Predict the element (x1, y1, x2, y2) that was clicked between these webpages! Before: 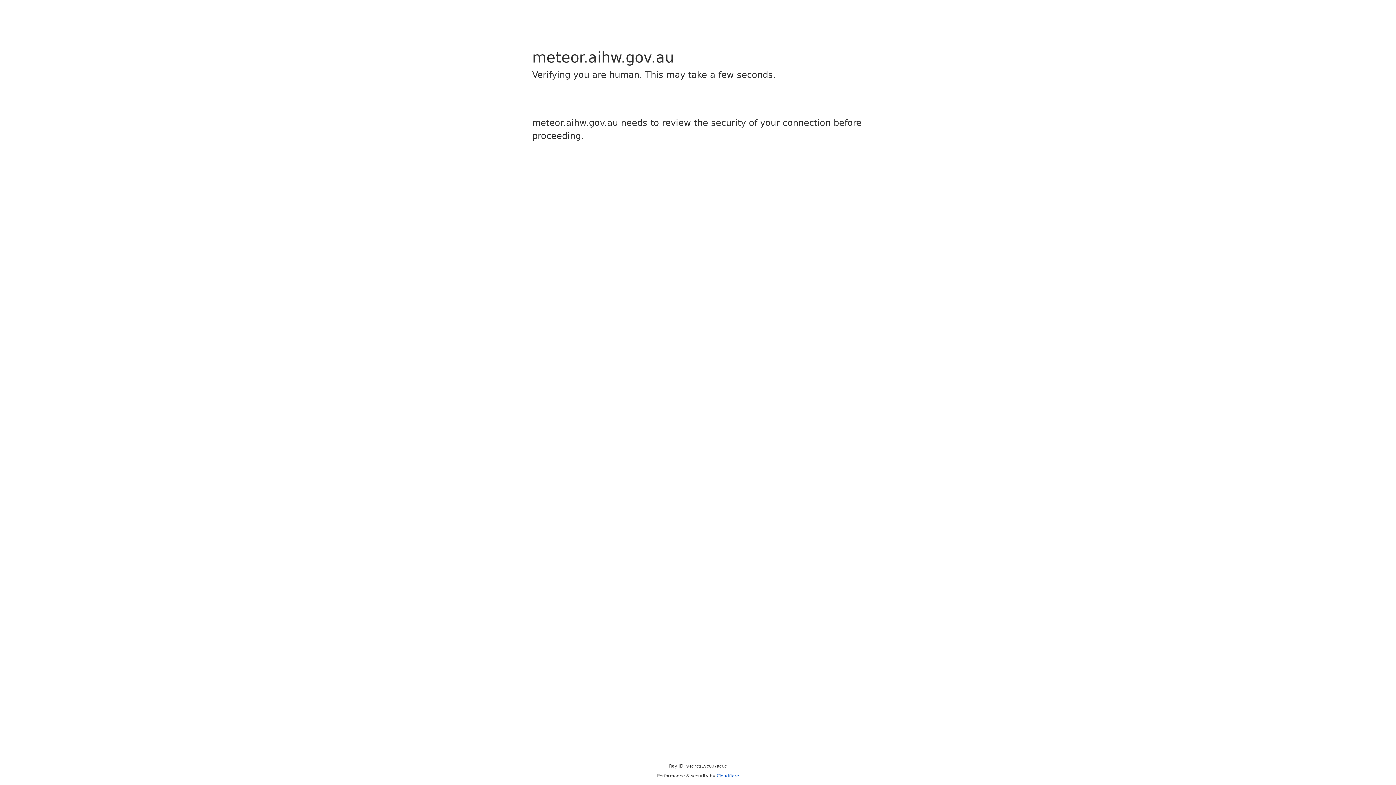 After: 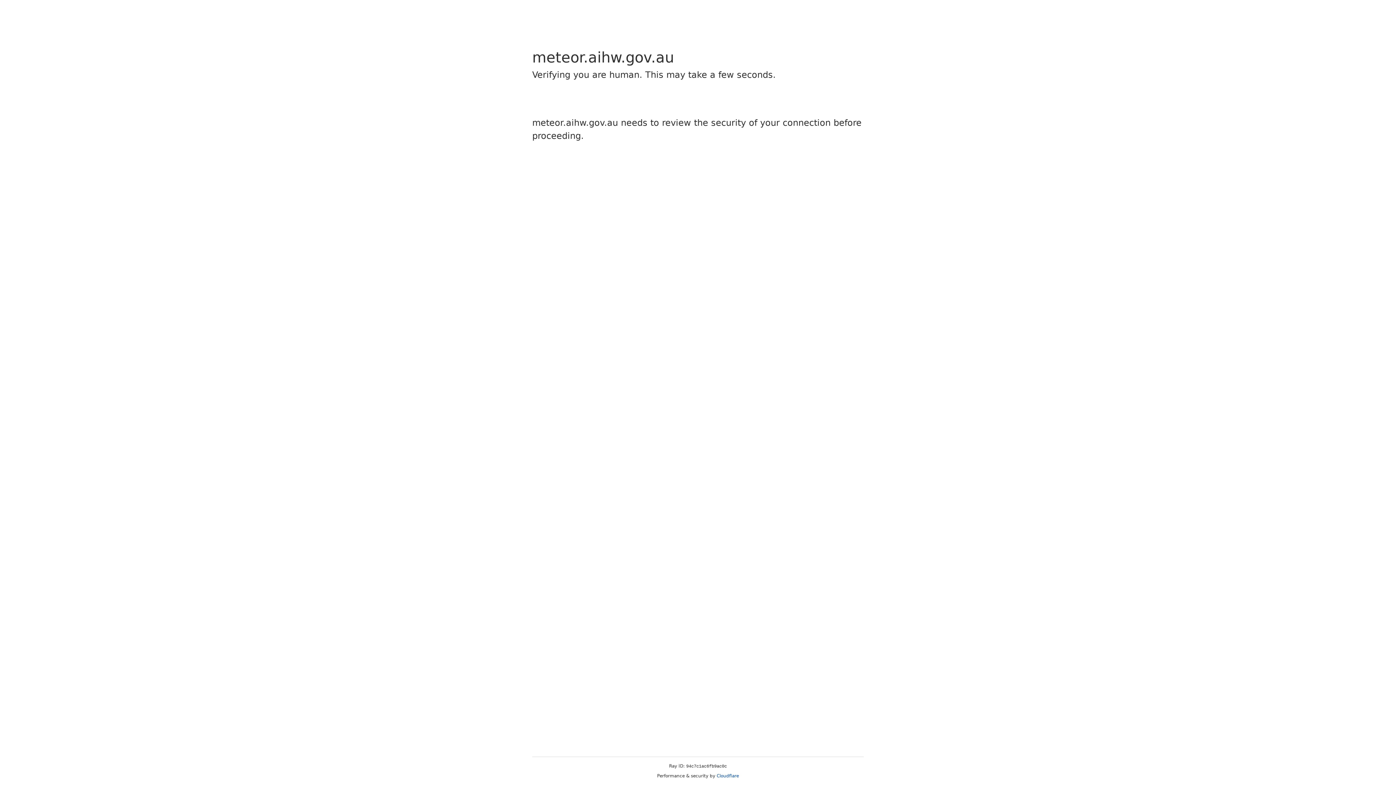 Action: bbox: (716, 773, 739, 778) label: Cloudflare